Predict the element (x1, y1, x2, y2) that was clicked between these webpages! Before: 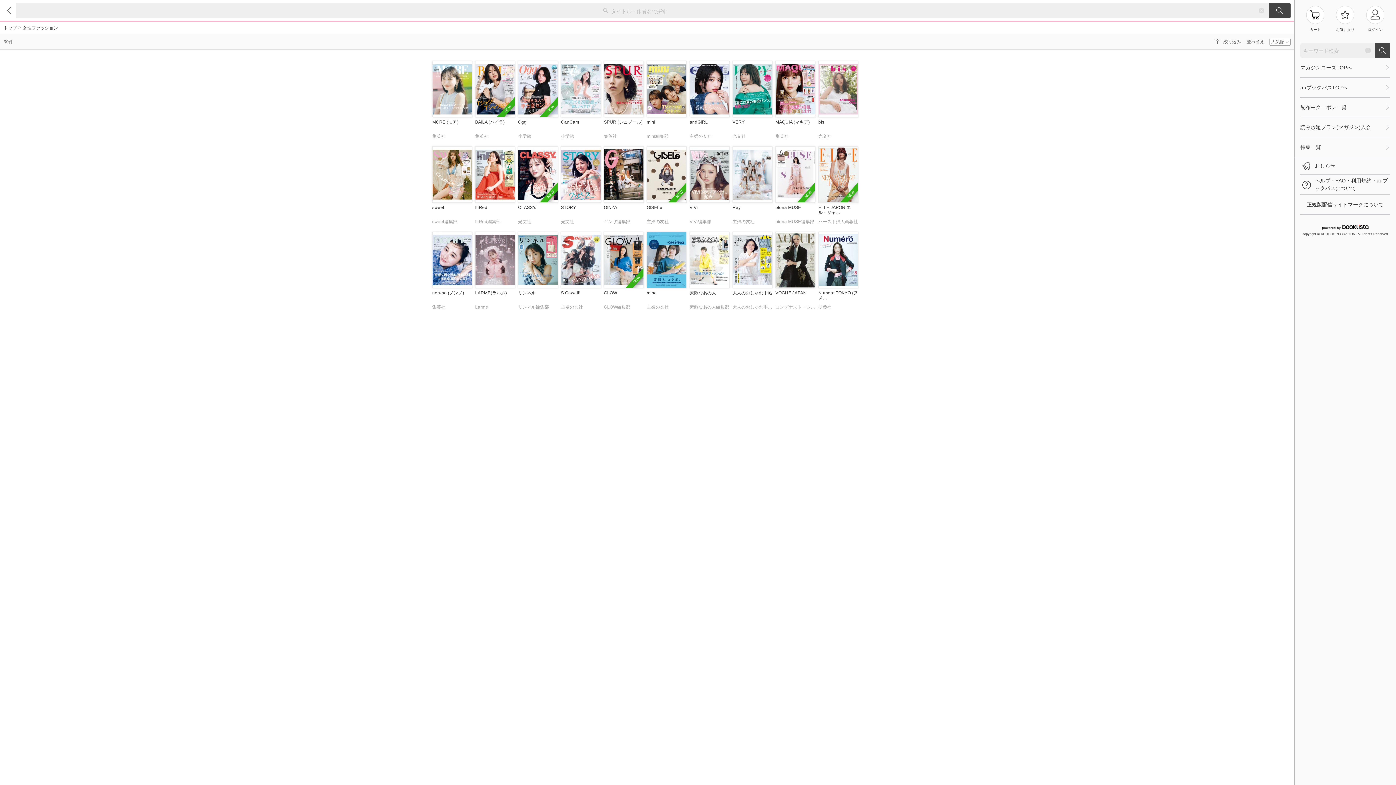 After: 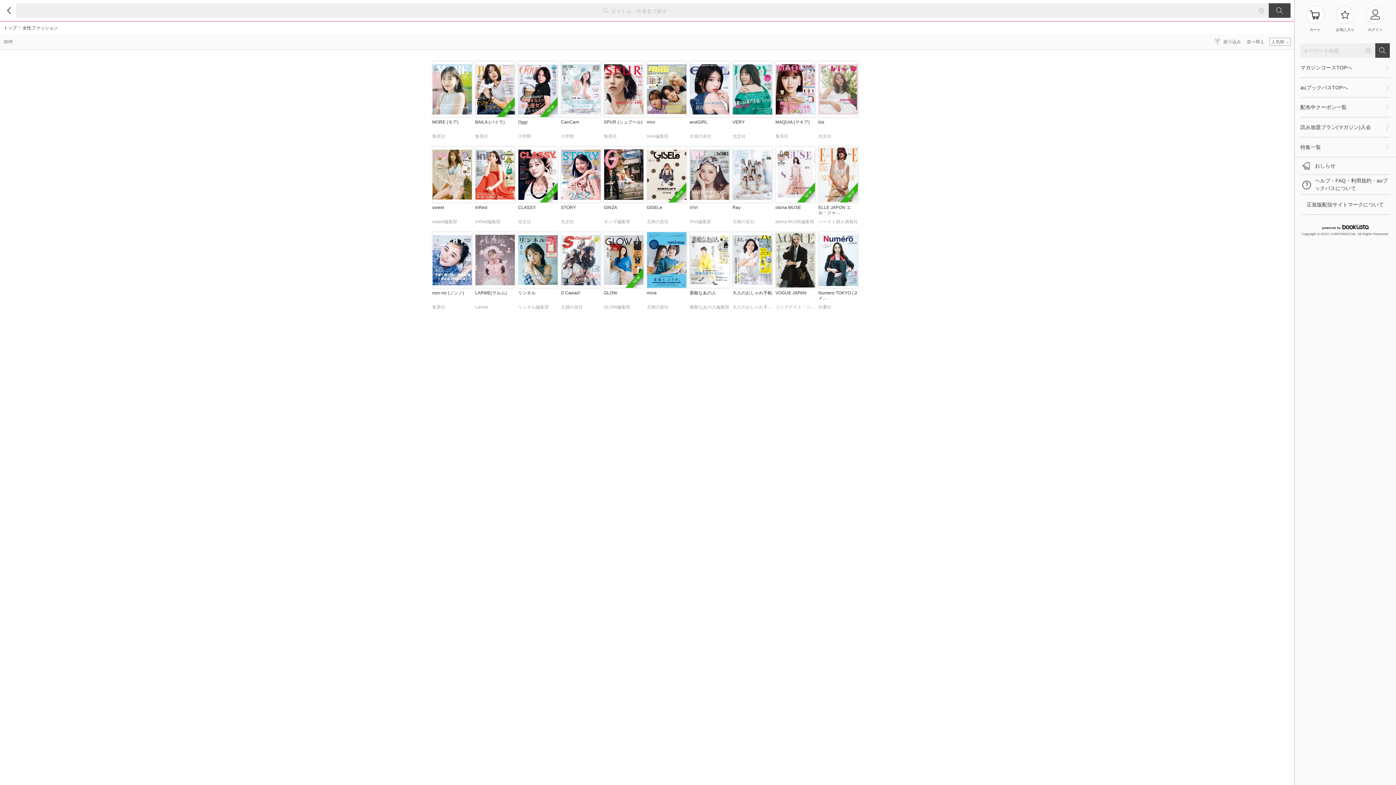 Action: bbox: (604, 61, 644, 142) label: SPUR (シュプール)
集英社